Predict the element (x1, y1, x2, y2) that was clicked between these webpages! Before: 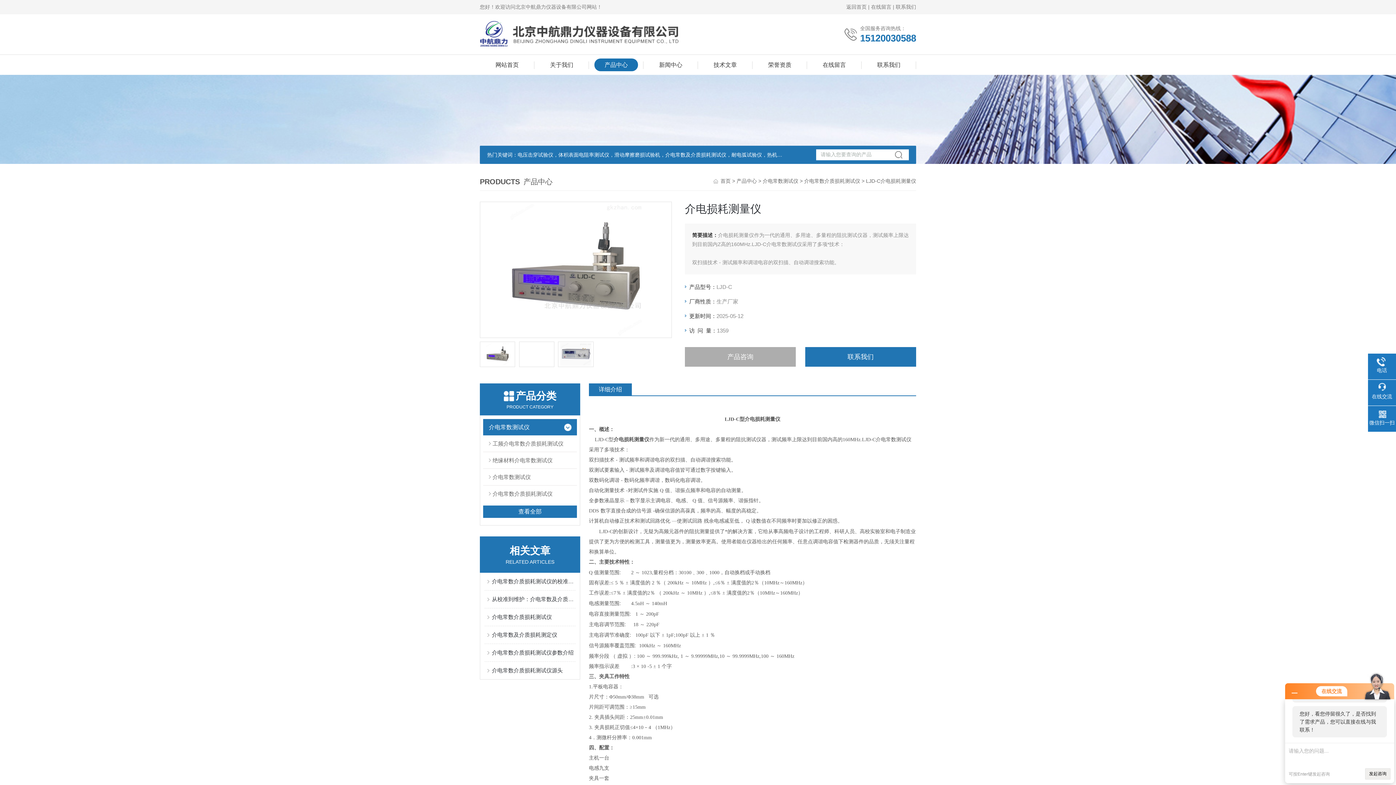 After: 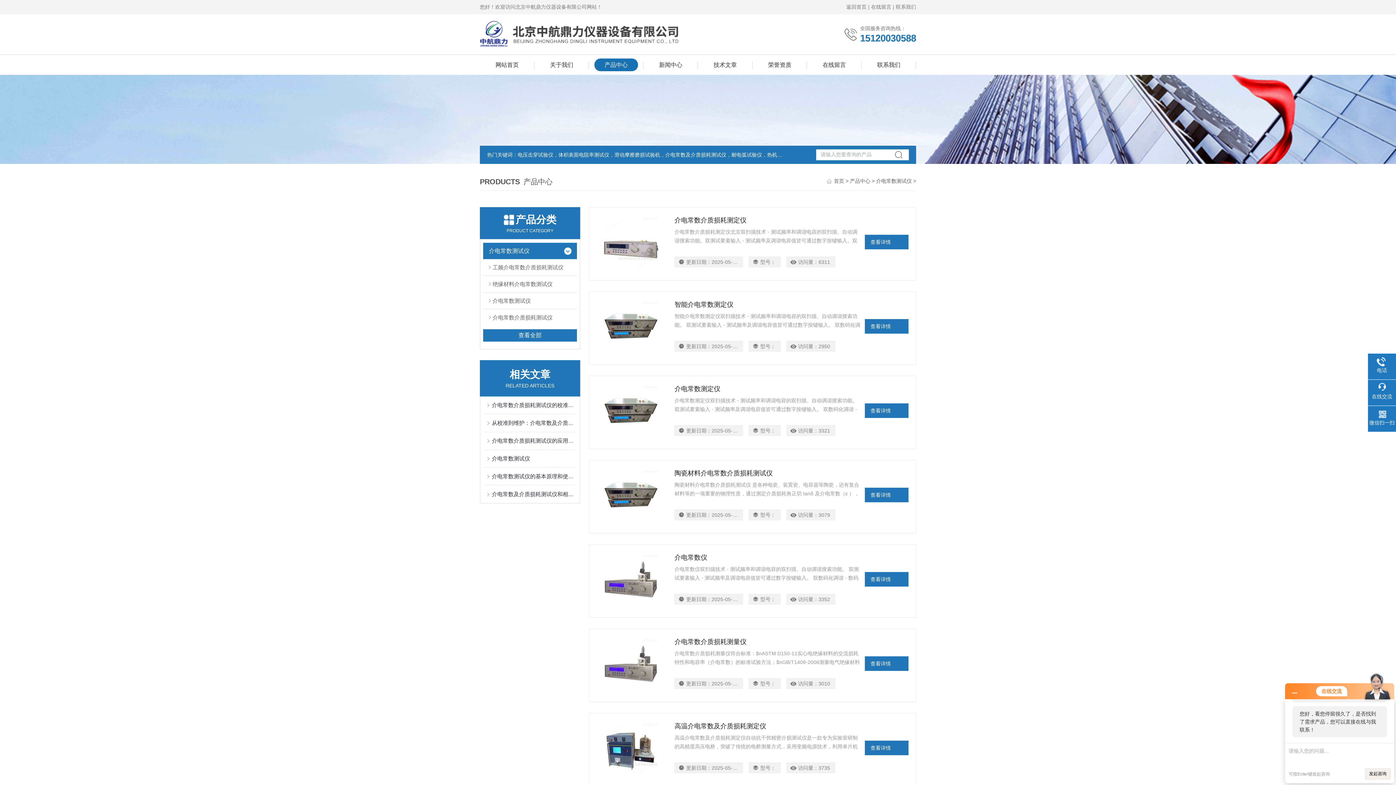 Action: bbox: (483, 419, 558, 435) label: 介电常数测试仪